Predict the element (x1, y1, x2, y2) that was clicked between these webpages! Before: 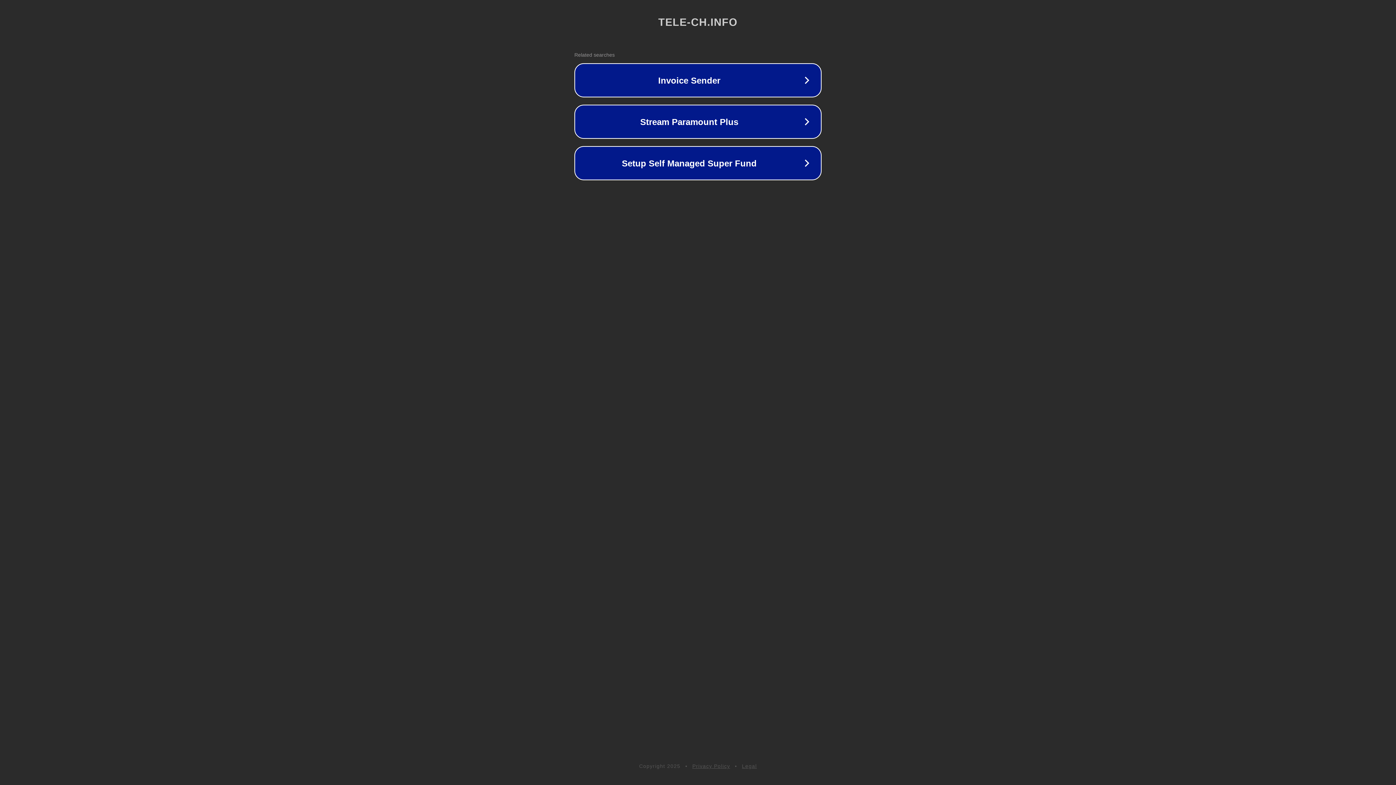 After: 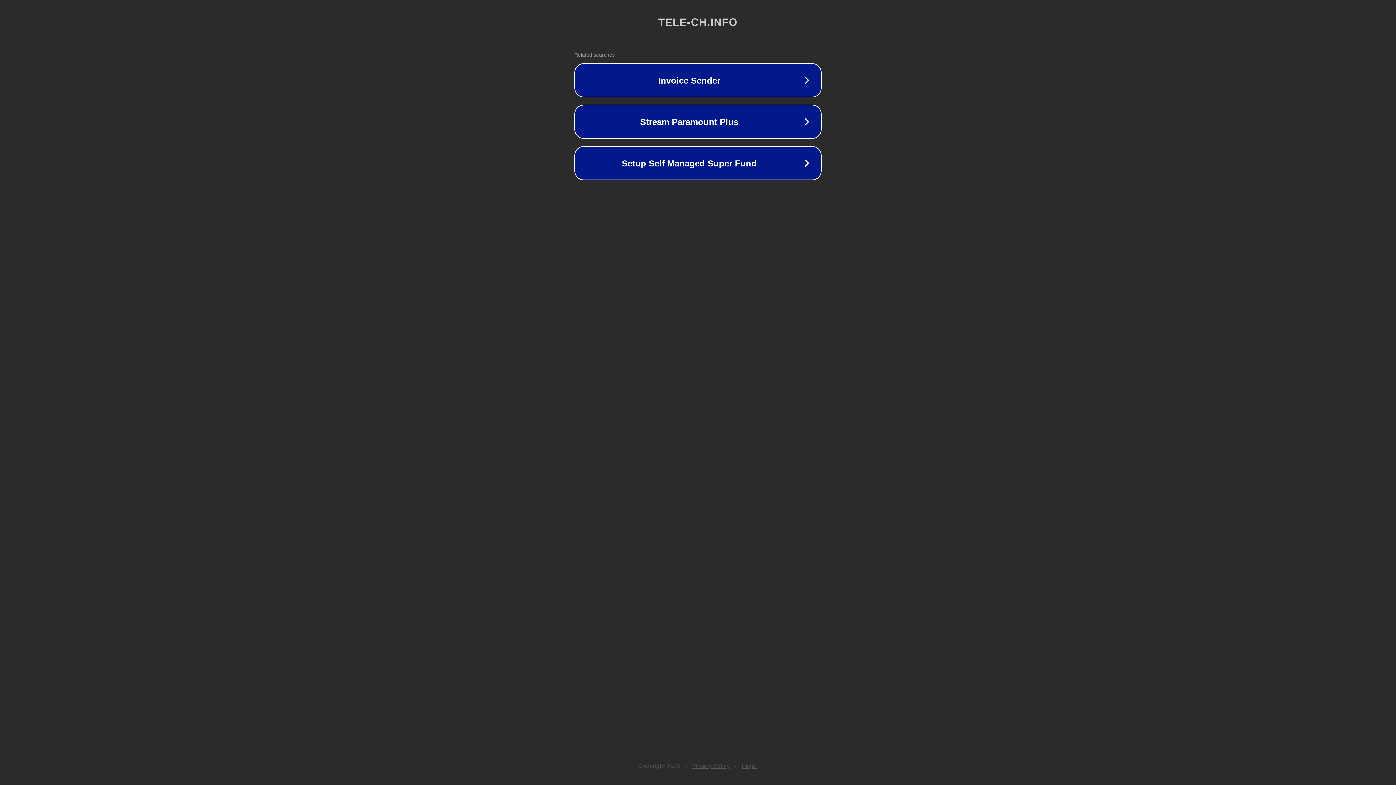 Action: bbox: (742, 763, 757, 769) label: Legal